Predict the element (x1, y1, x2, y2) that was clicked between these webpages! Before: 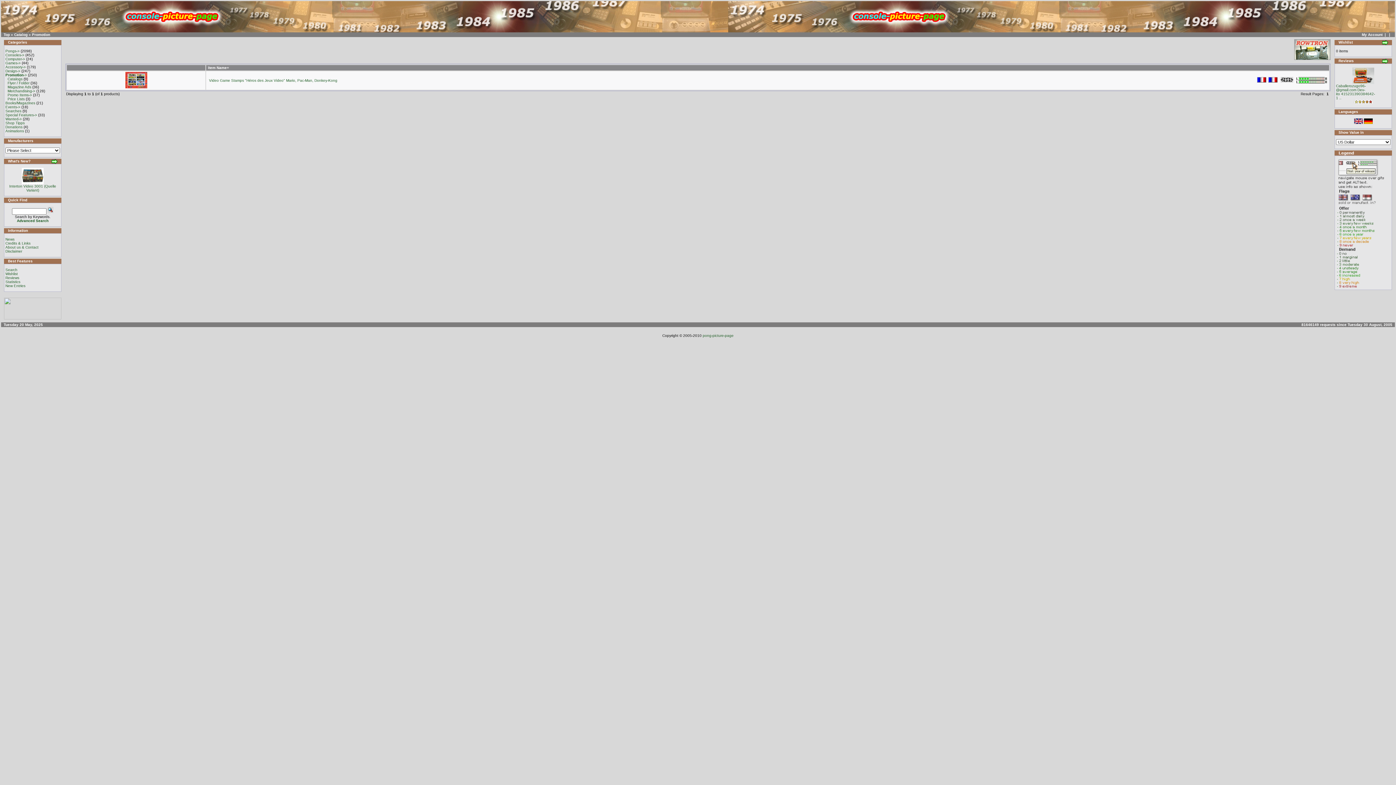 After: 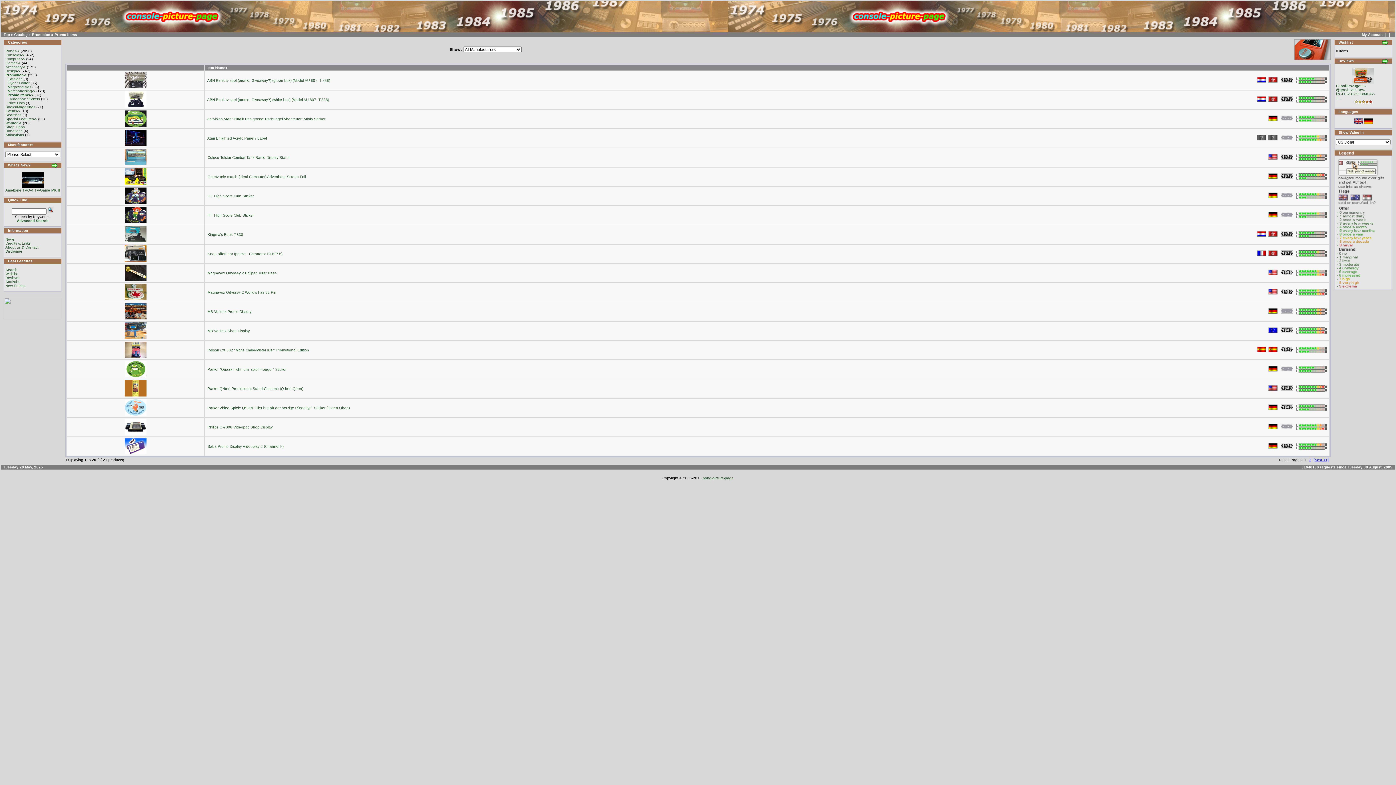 Action: label: Promo Items-> bbox: (7, 93, 32, 97)